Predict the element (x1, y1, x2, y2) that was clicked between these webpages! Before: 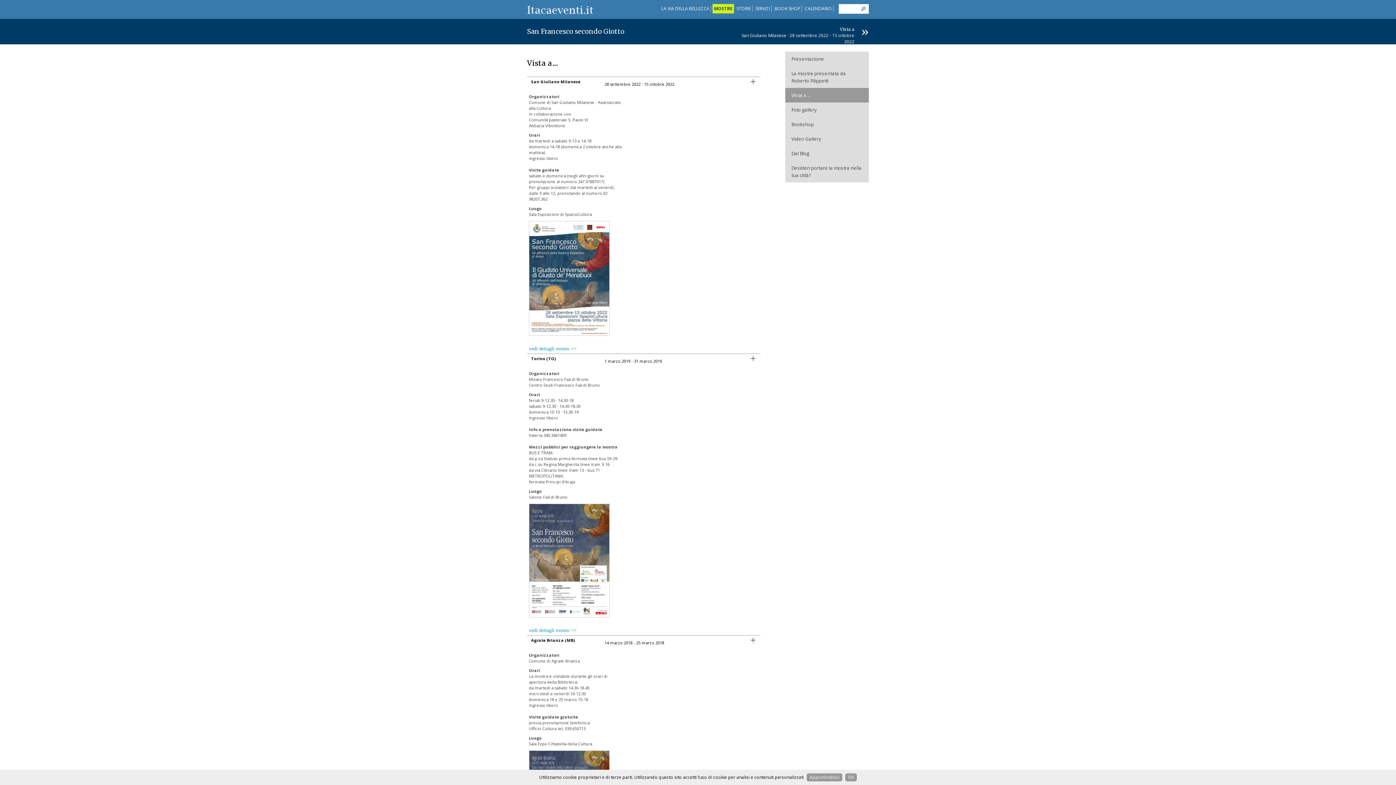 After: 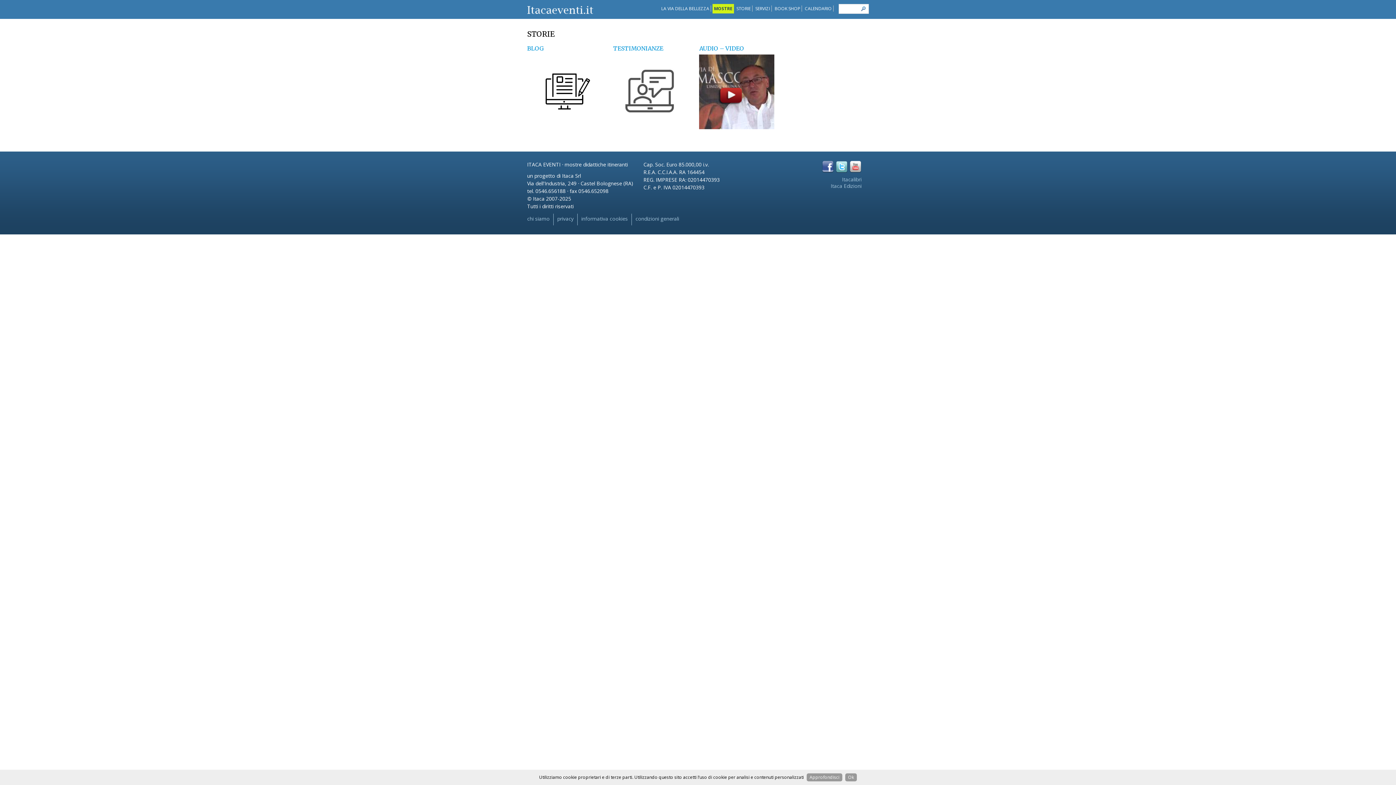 Action: label: STORIE bbox: (736, 5, 752, 11)